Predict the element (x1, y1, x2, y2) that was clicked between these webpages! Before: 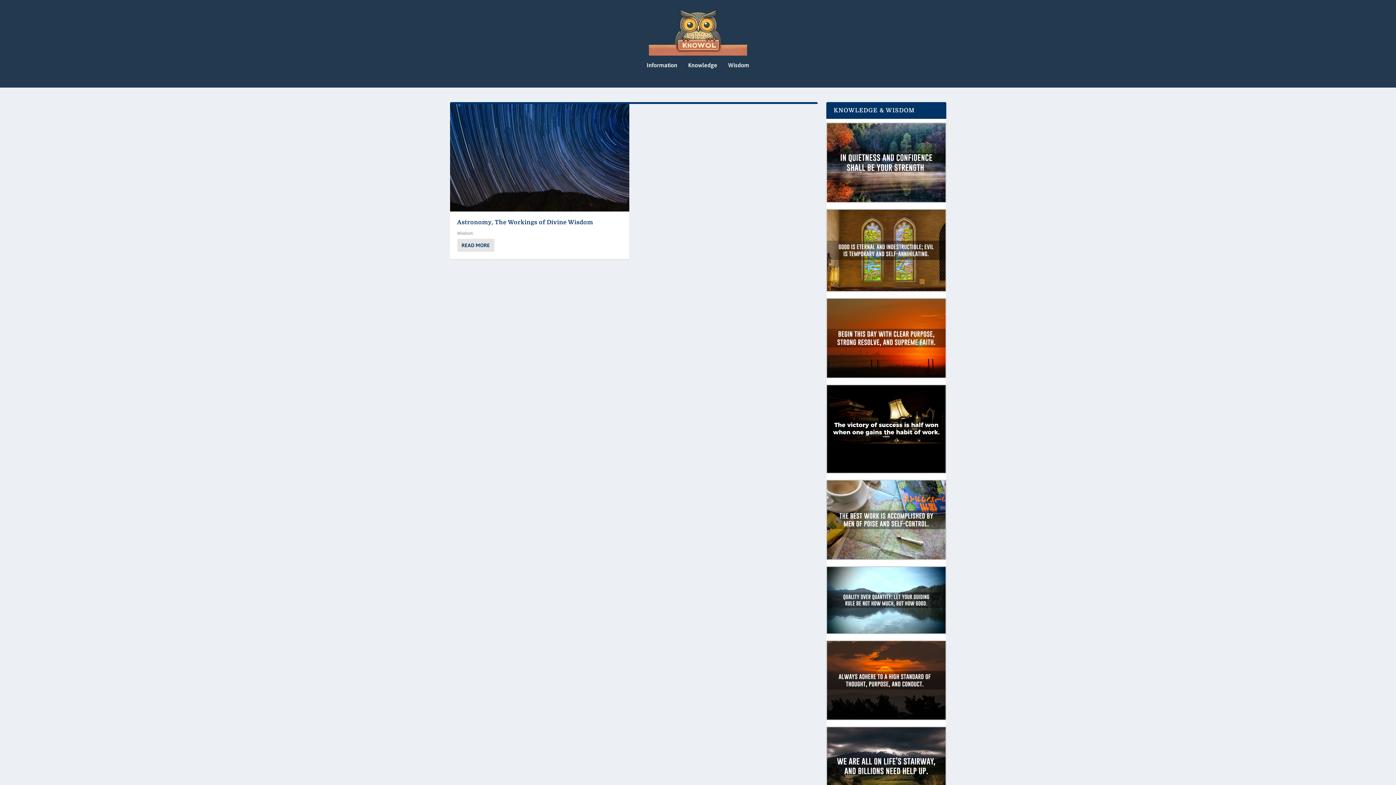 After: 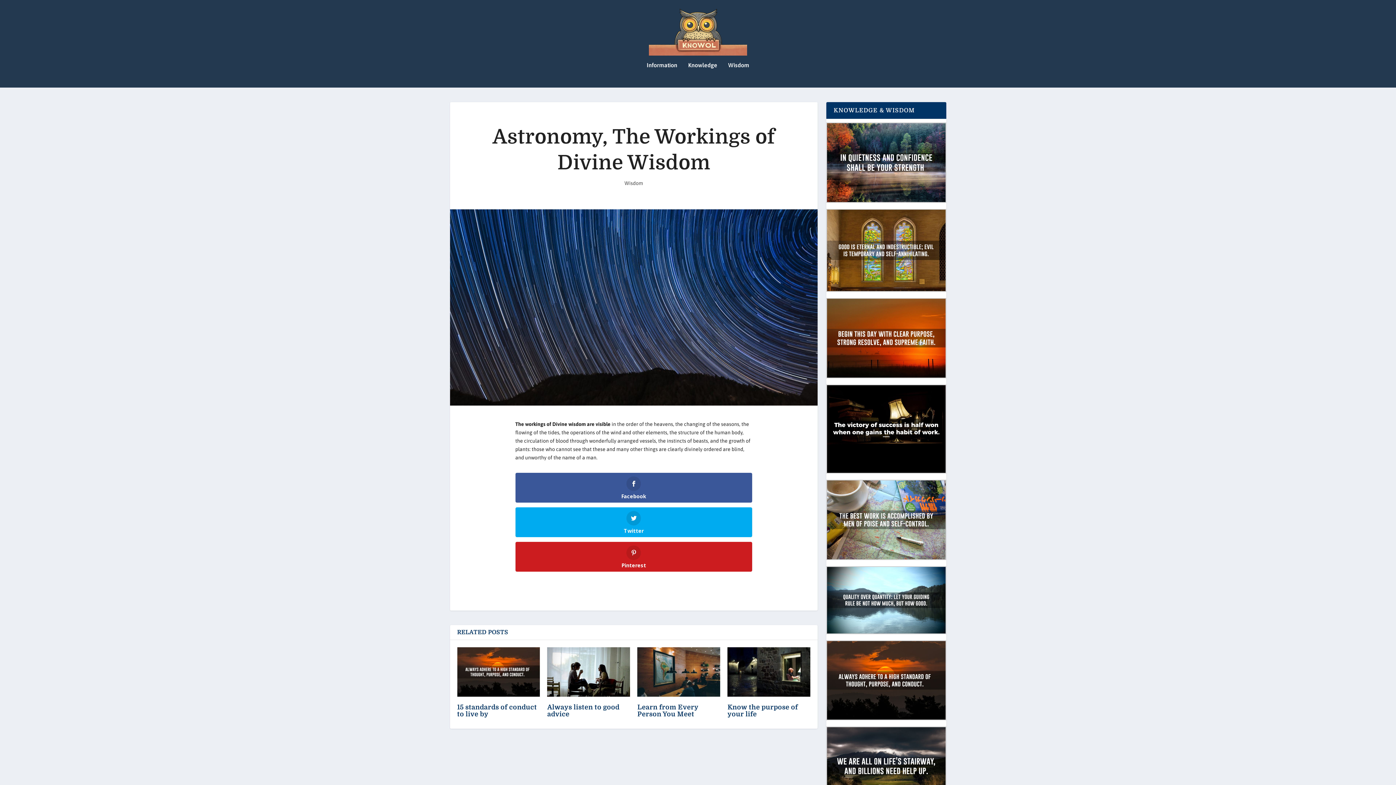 Action: bbox: (457, 238, 494, 252) label: READ MORE